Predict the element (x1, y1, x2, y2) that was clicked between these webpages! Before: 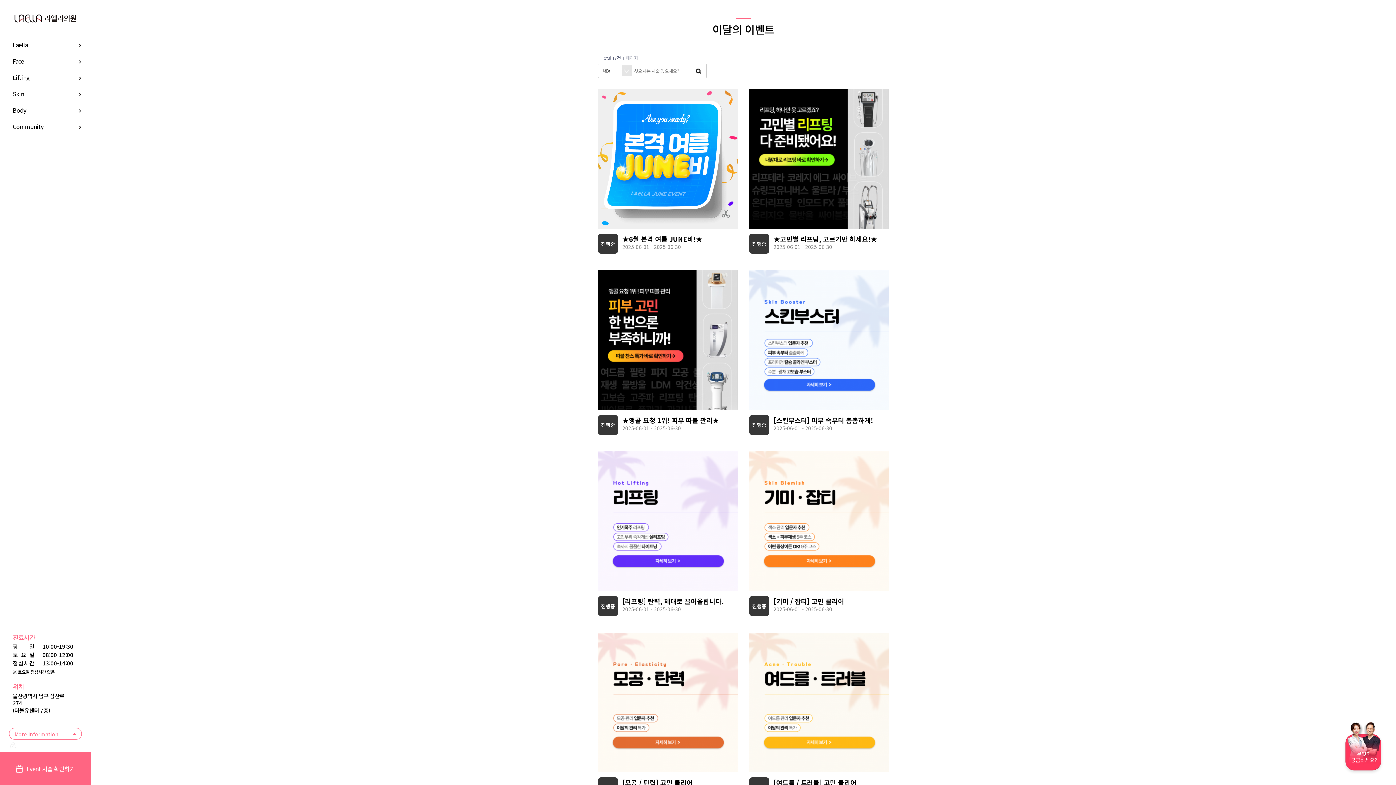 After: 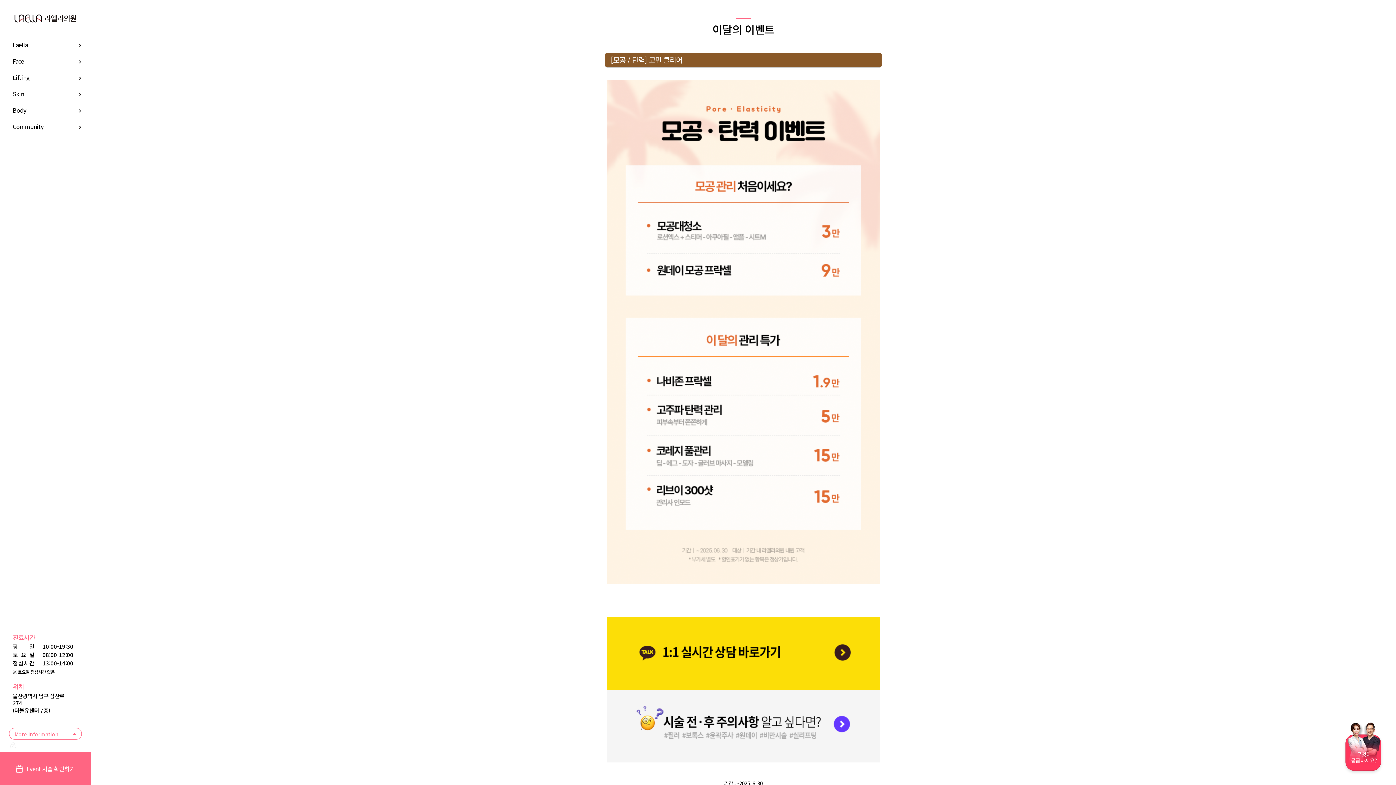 Action: bbox: (598, 633, 737, 772)